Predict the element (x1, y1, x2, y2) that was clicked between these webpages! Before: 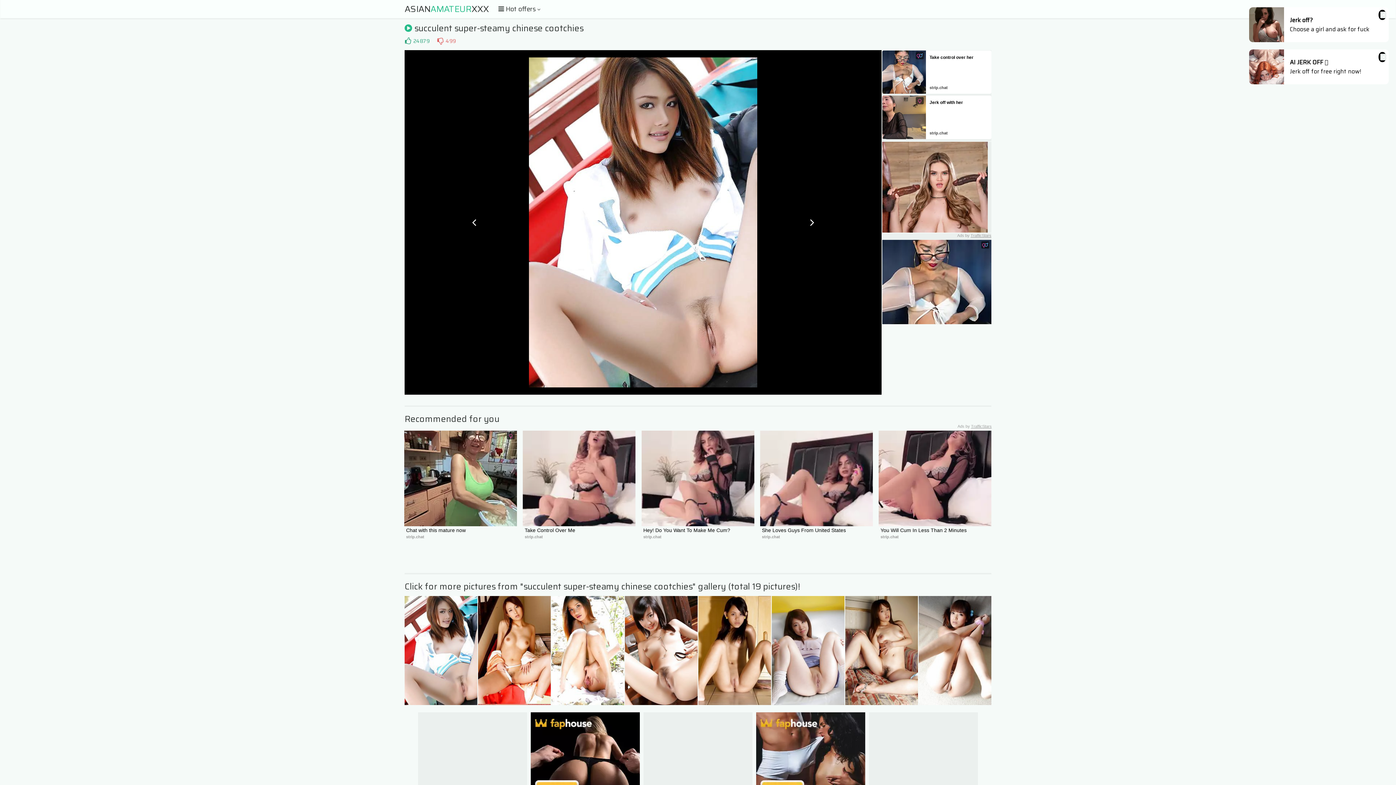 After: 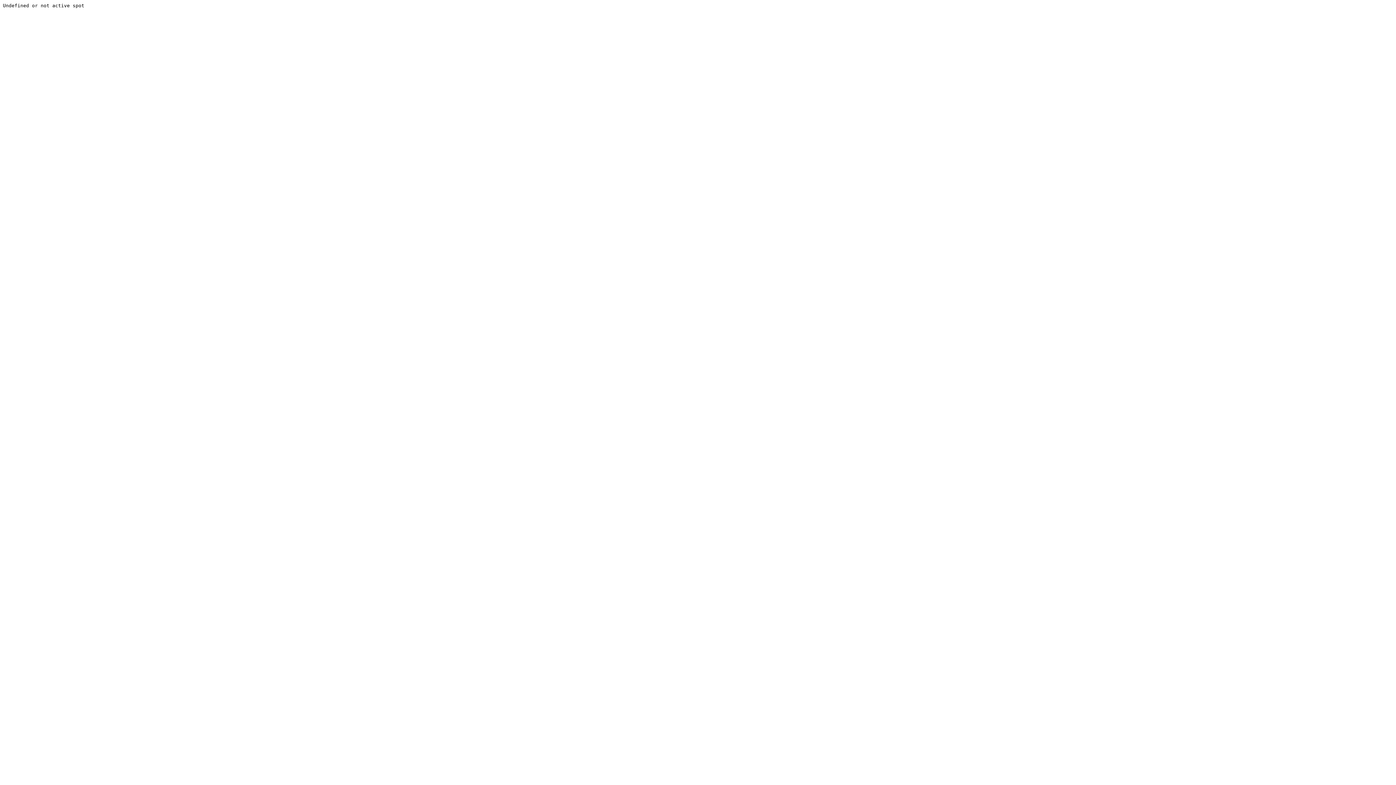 Action: label: strip.chat bbox: (929, 85, 947, 89)